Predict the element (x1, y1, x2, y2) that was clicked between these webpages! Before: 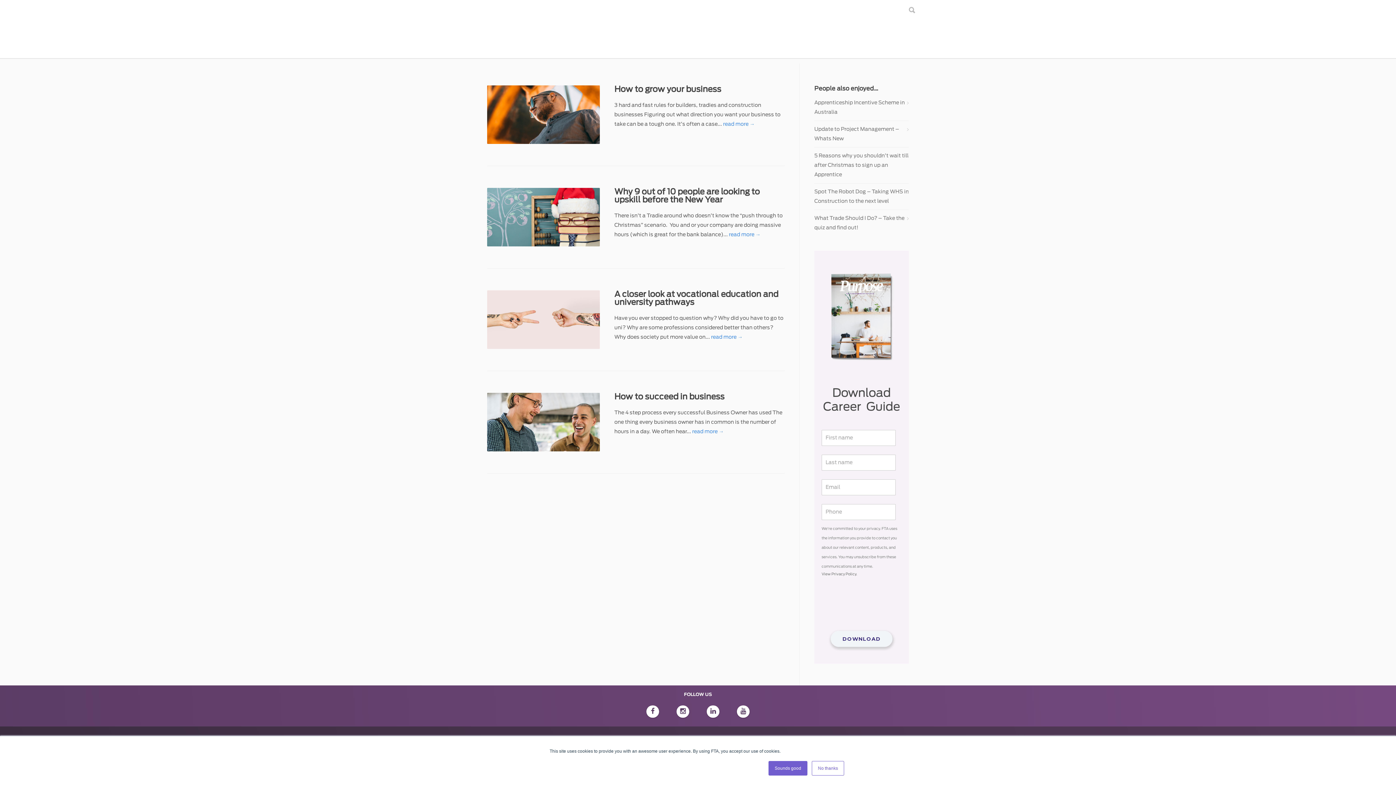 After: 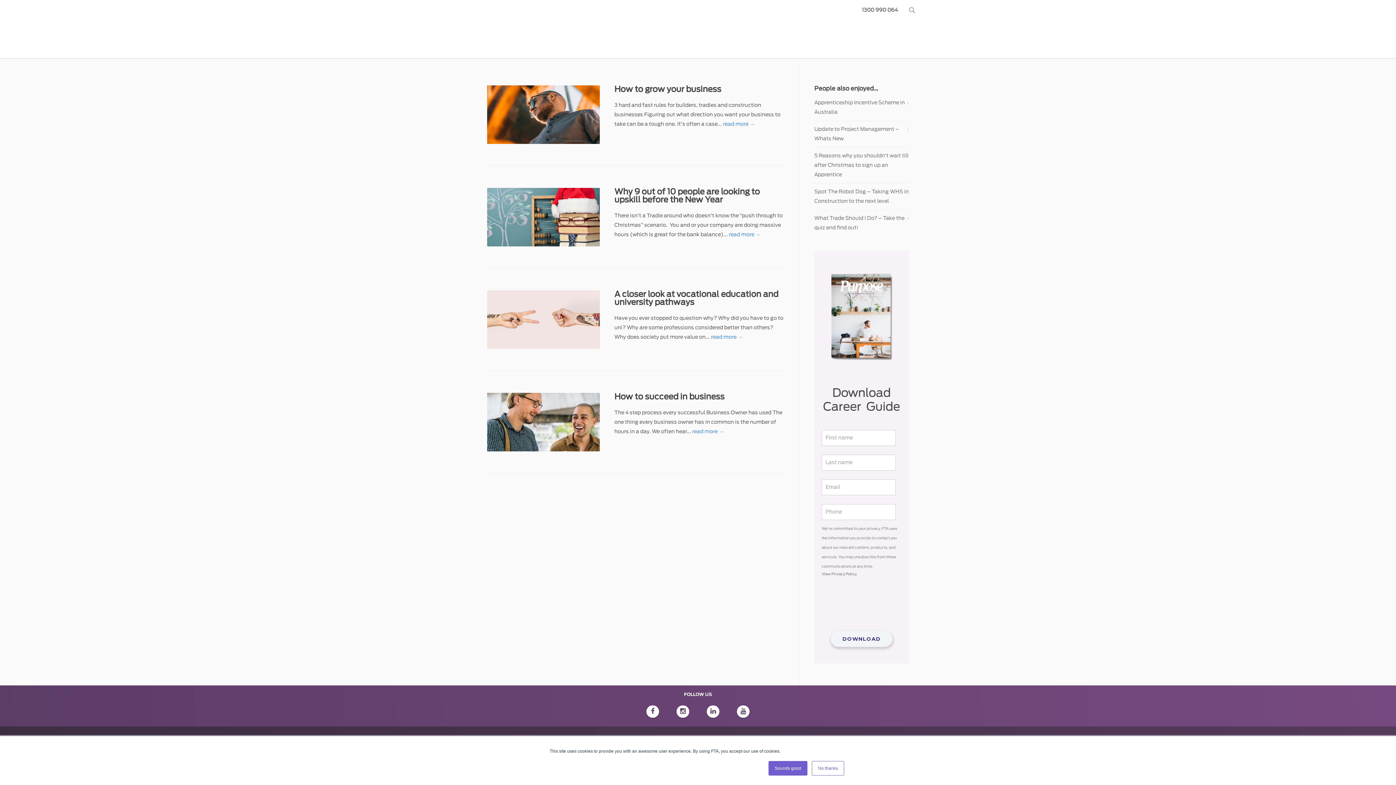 Action: bbox: (862, 7, 898, 12) label: 1300 990 064